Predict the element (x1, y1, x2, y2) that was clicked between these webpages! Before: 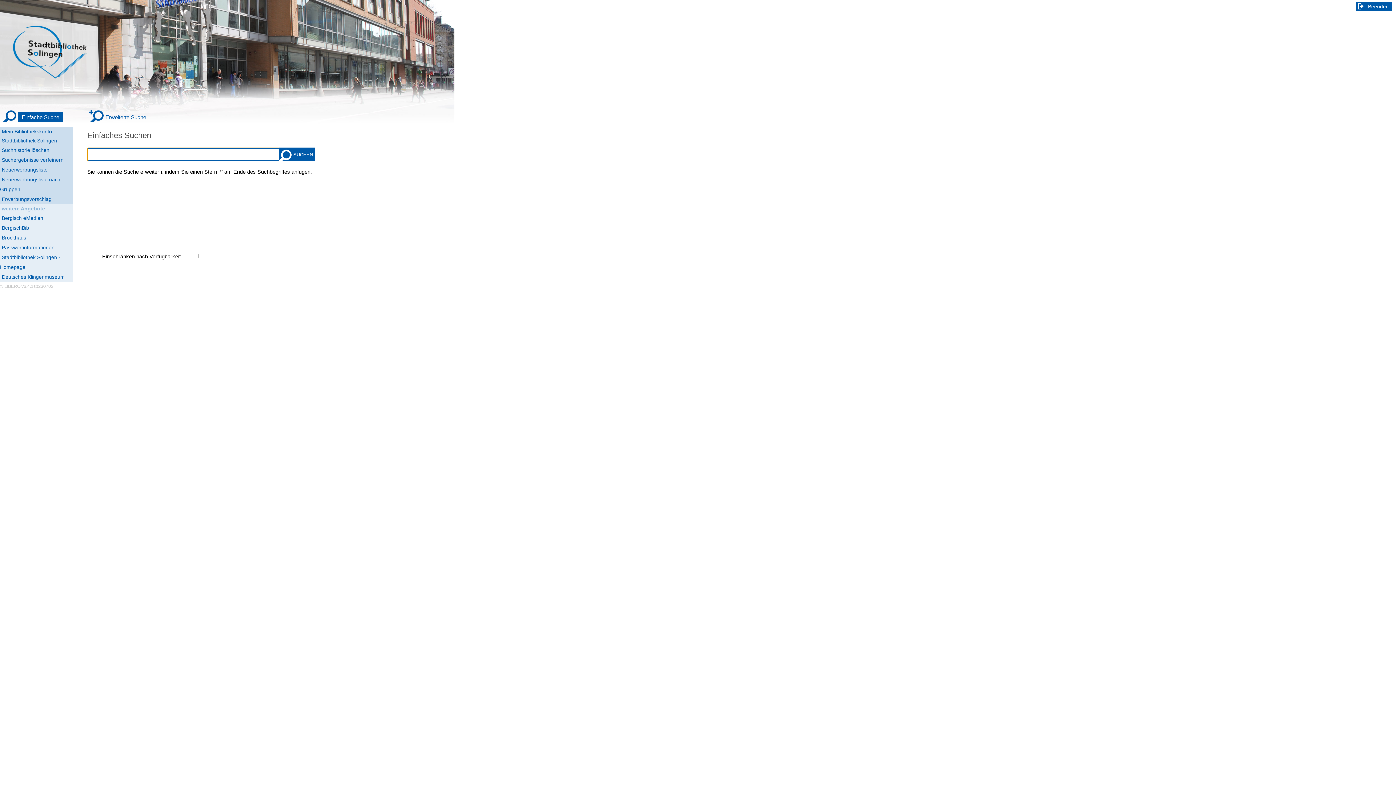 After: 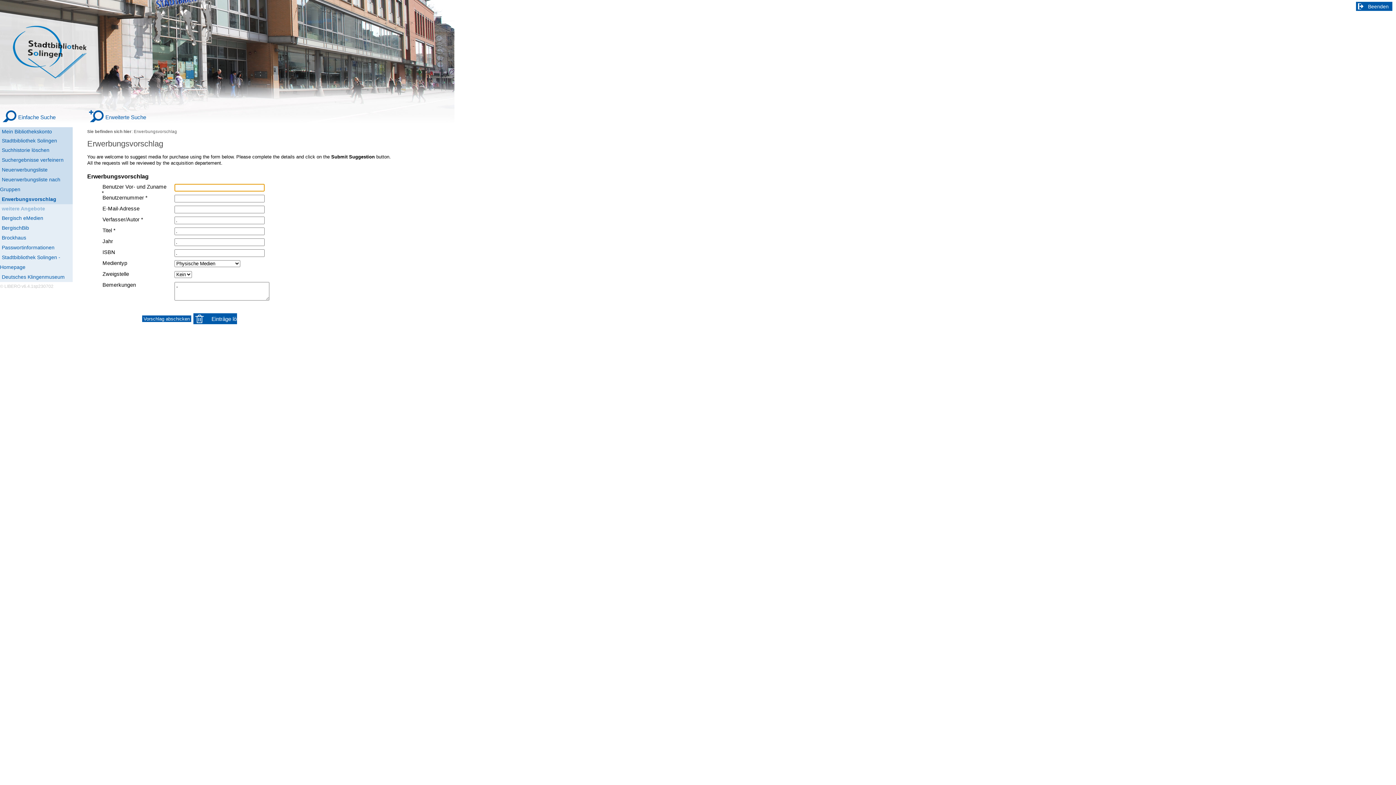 Action: bbox: (0, 194, 72, 204) label: Erwerbungsvorschlag